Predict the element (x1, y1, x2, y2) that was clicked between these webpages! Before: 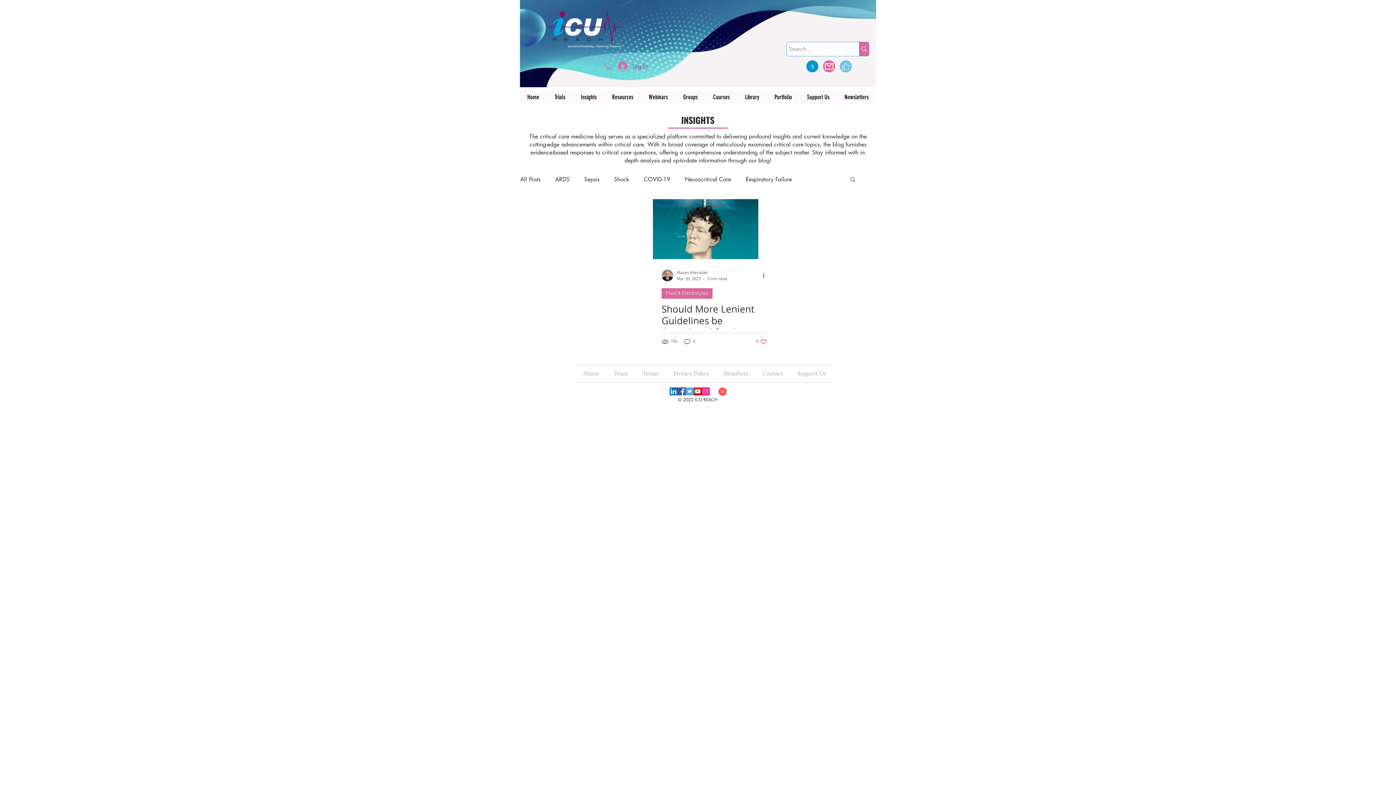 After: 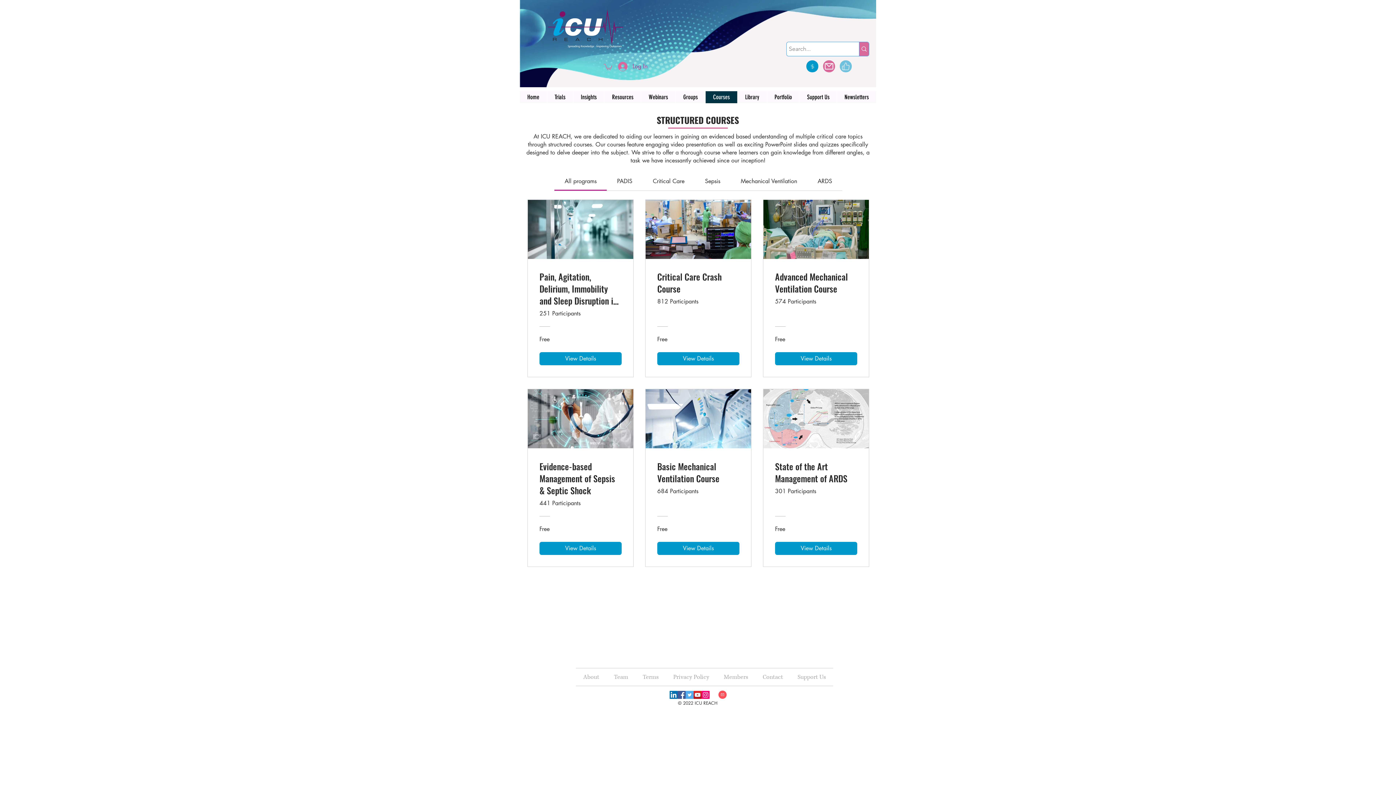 Action: bbox: (705, 91, 737, 103) label: Courses